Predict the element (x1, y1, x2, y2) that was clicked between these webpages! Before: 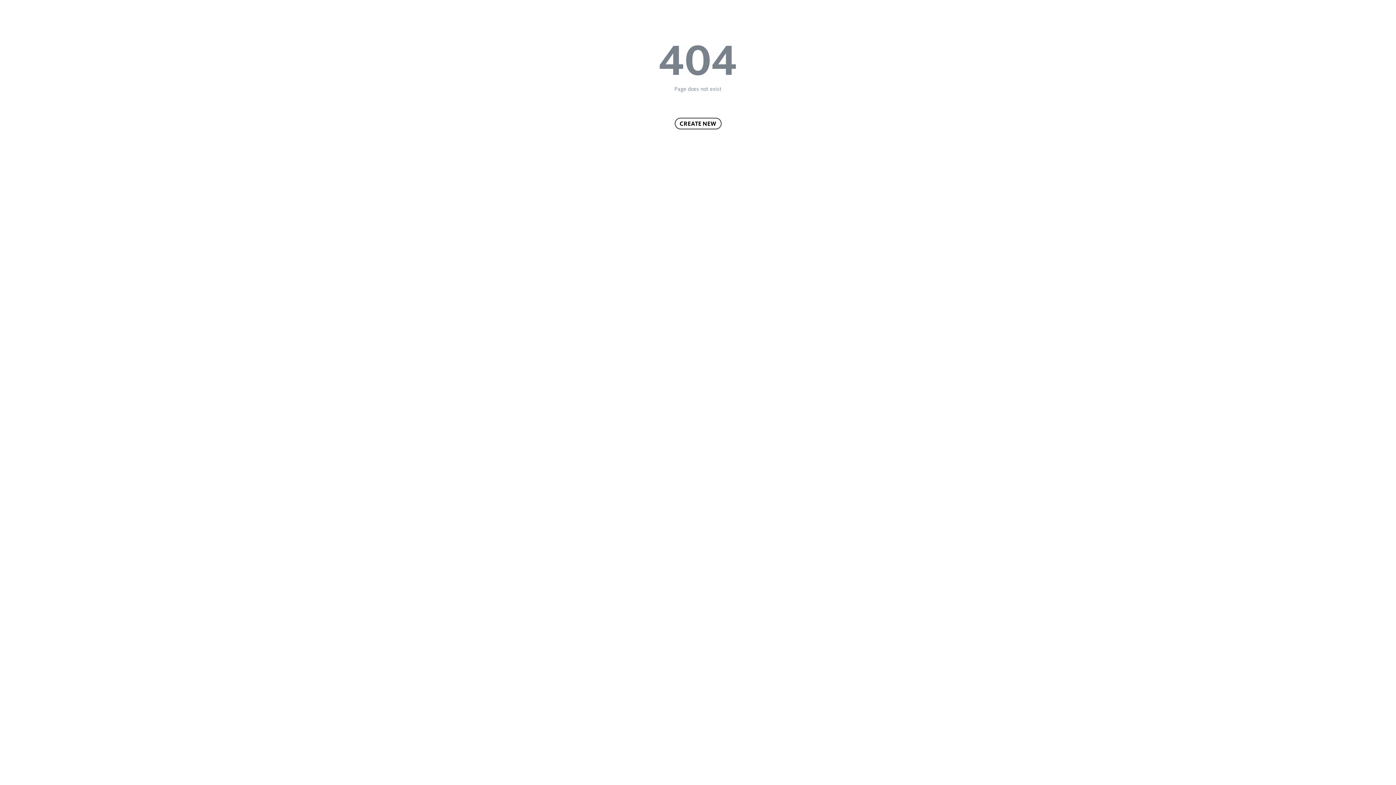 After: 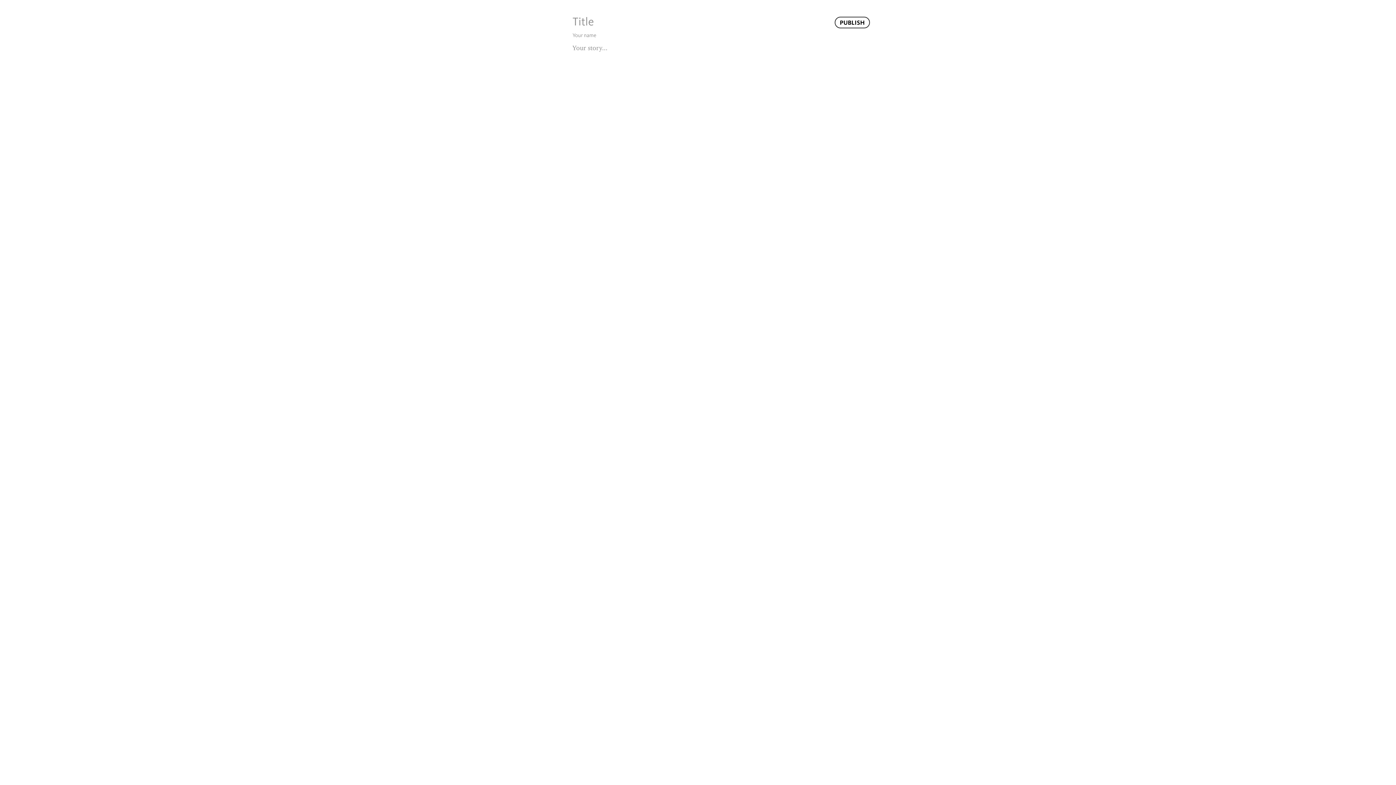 Action: label: CREATE NEW bbox: (674, 117, 721, 129)